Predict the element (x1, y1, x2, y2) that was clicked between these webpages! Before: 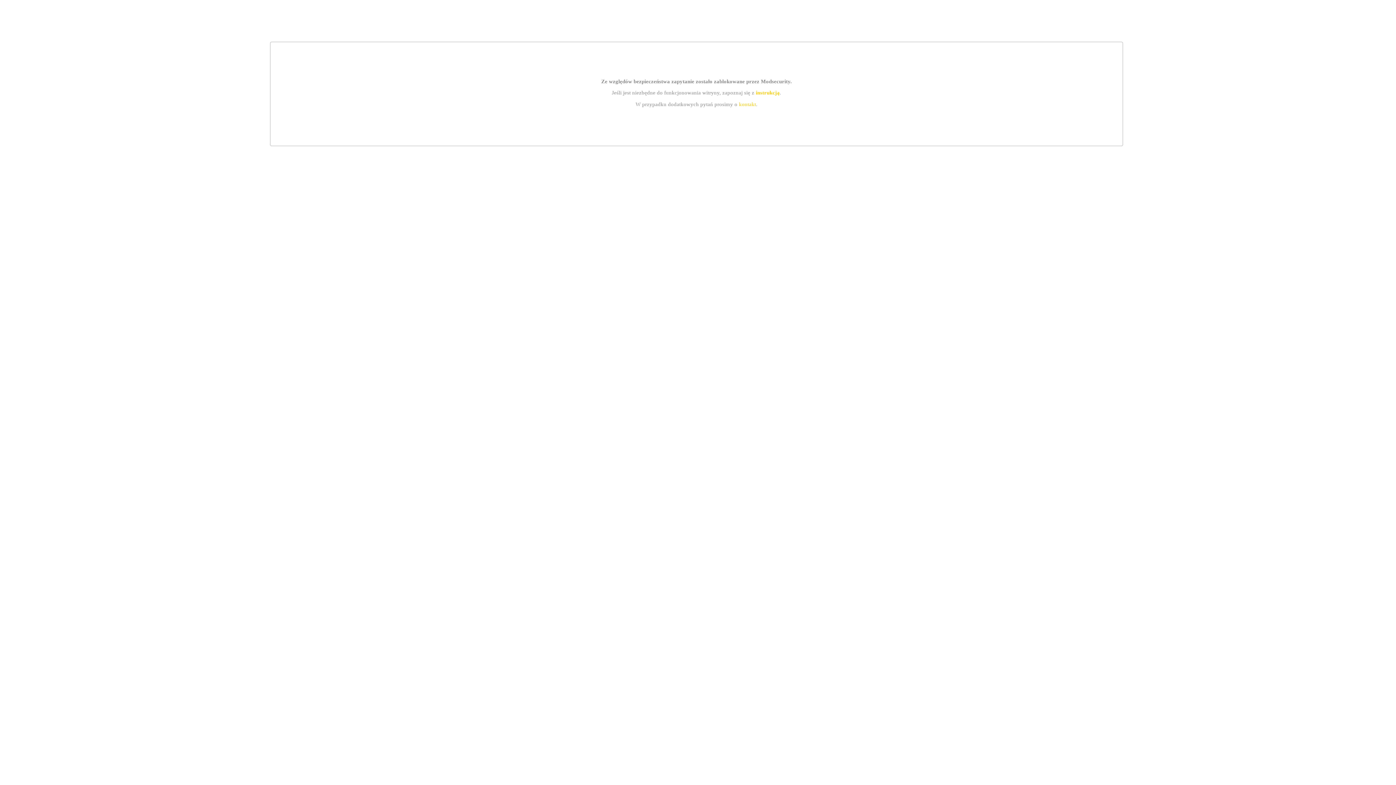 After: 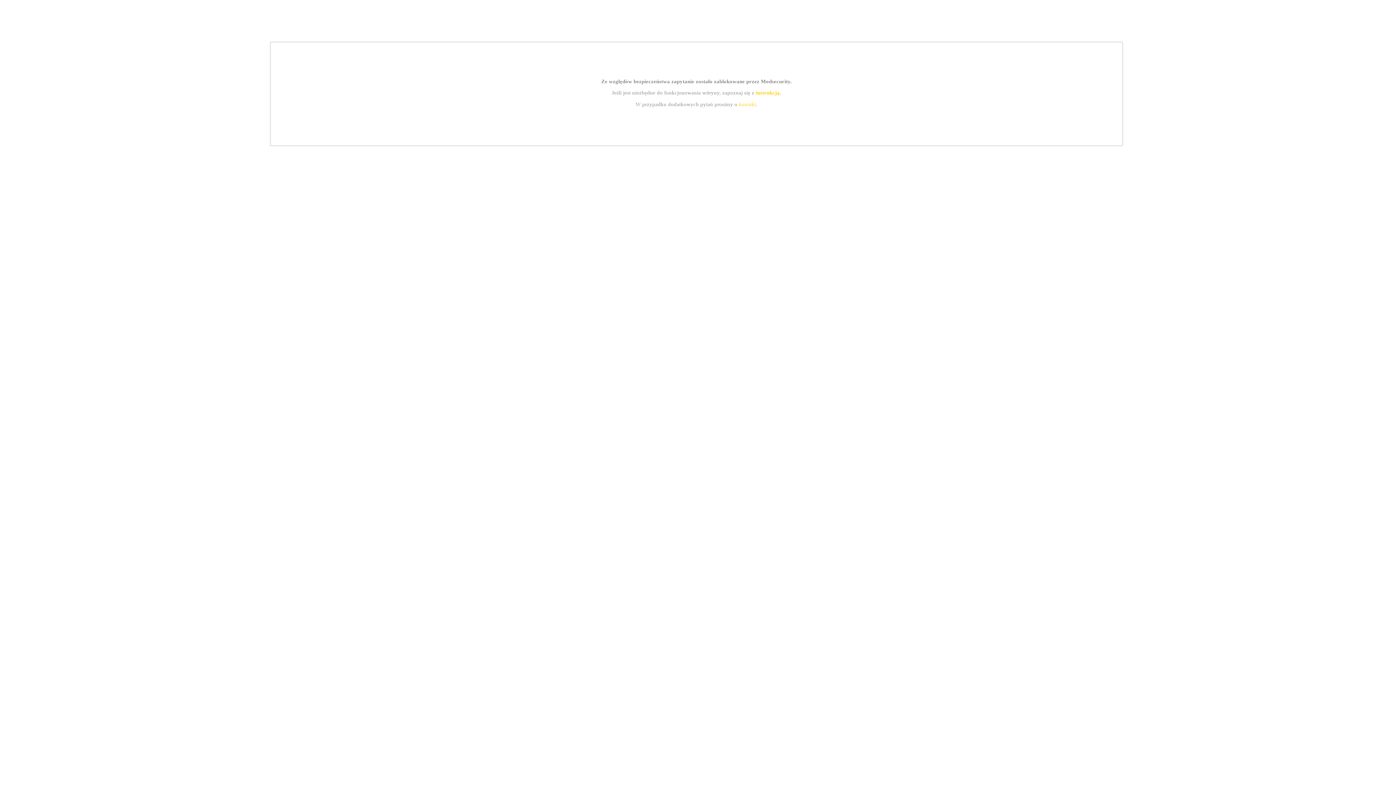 Action: bbox: (755, 89, 779, 95) label: instrukcją